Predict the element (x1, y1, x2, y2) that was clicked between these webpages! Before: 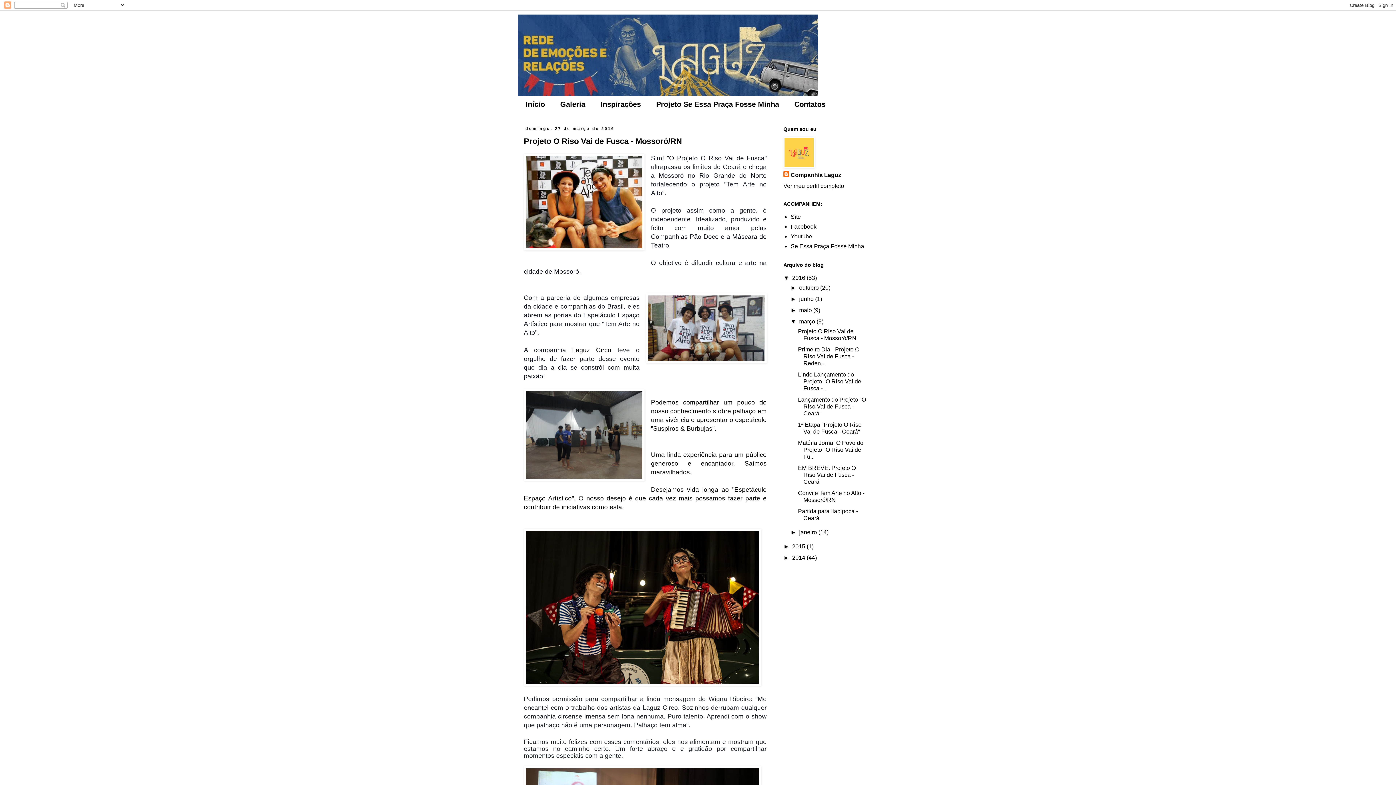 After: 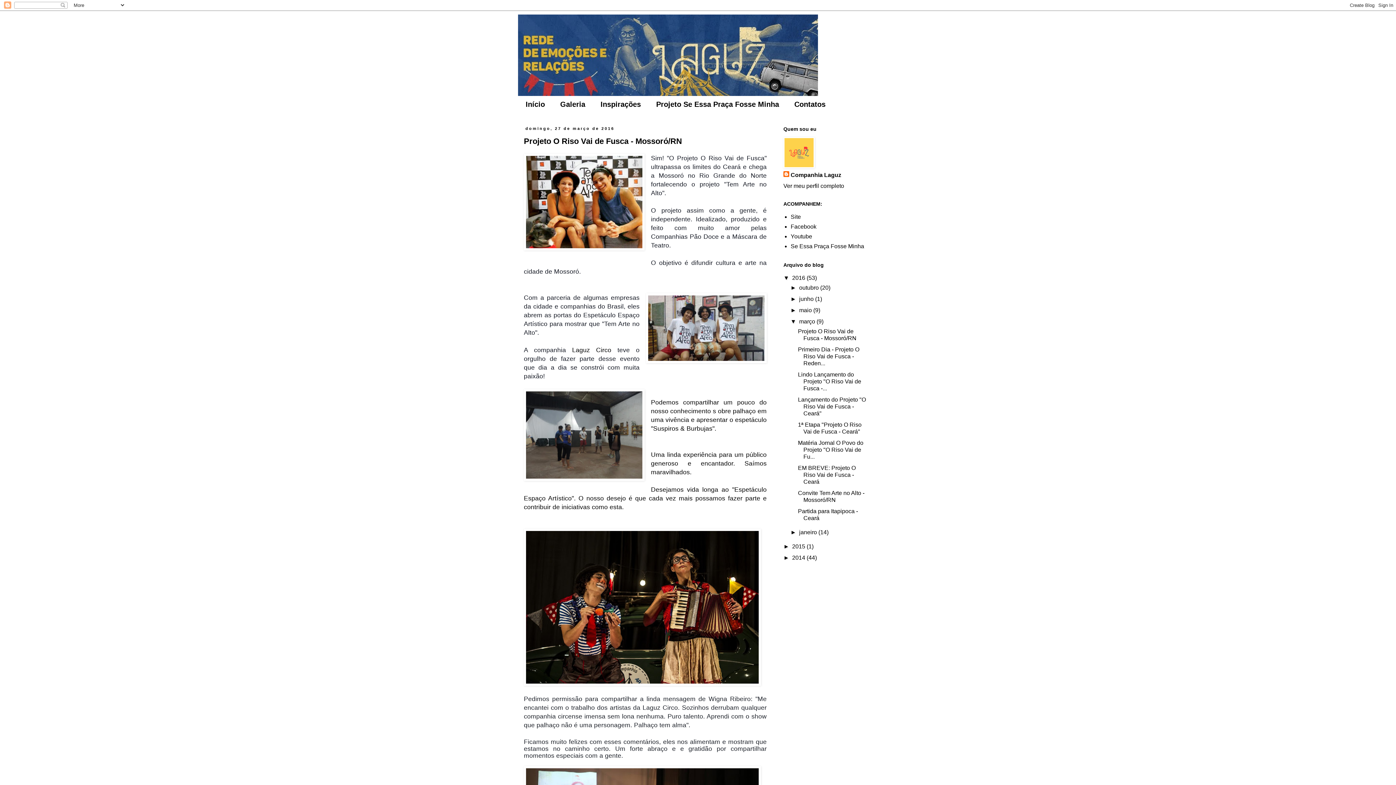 Action: bbox: (524, 136, 682, 145) label: Projeto O Riso Vai de Fusca - Mossoró/RN